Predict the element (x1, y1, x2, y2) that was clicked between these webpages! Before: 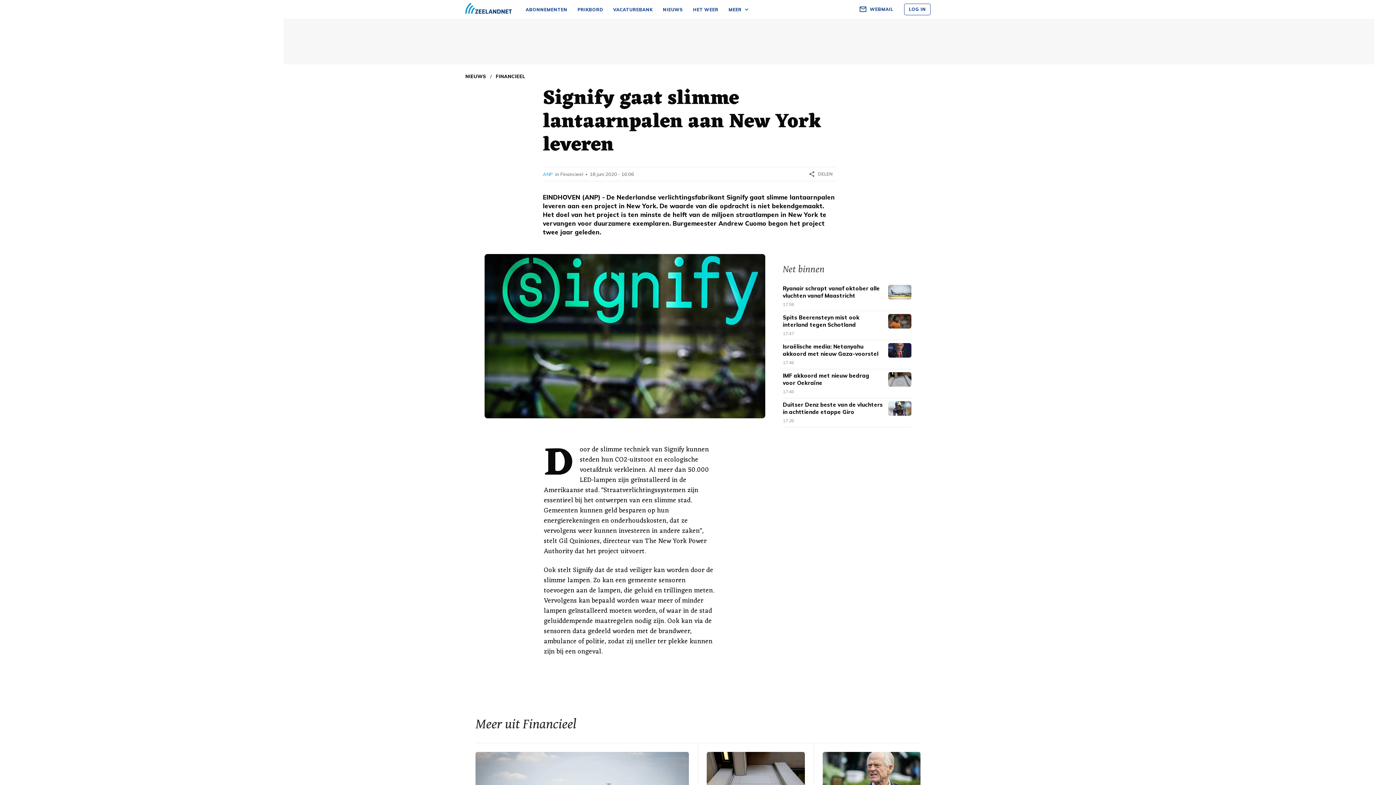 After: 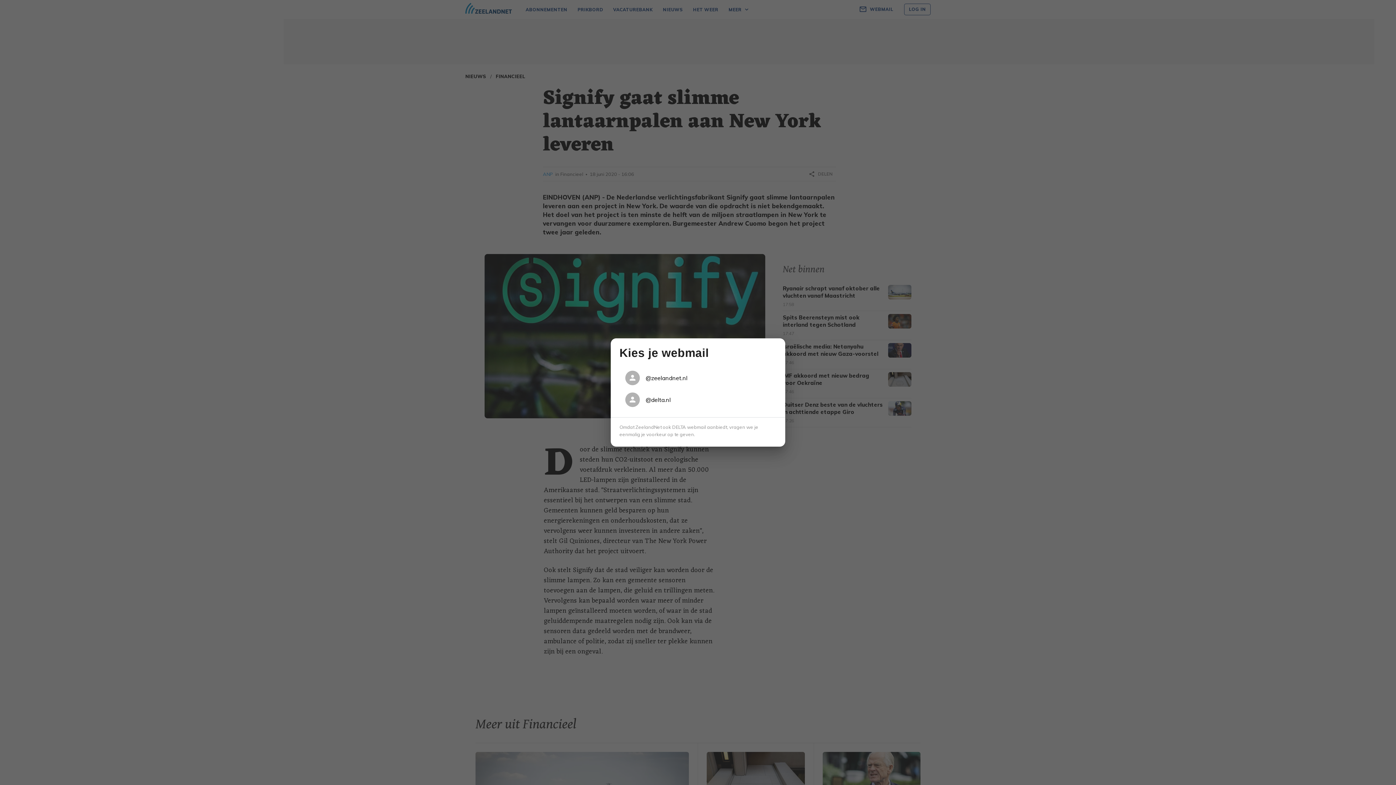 Action: bbox: (854, 3, 898, 15) label: WEBMAIL